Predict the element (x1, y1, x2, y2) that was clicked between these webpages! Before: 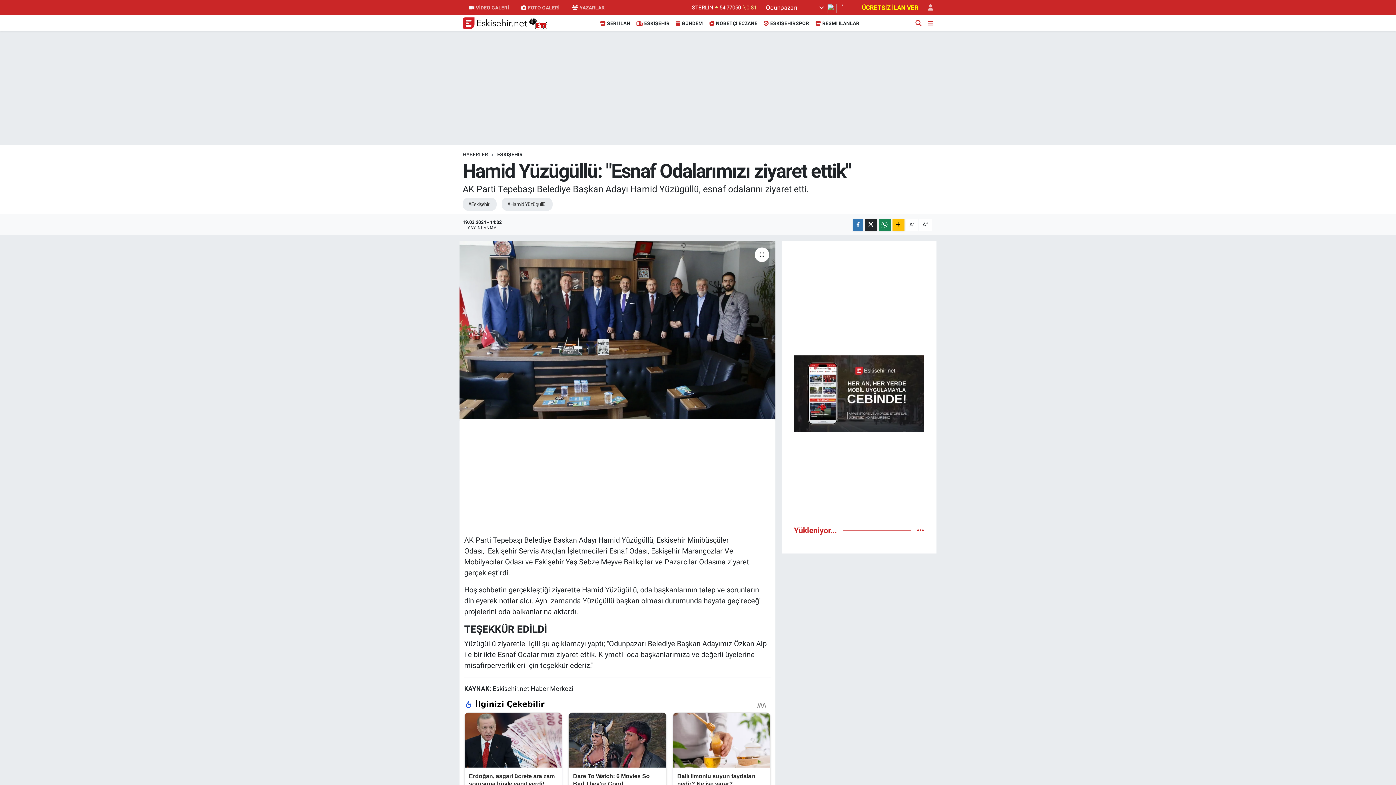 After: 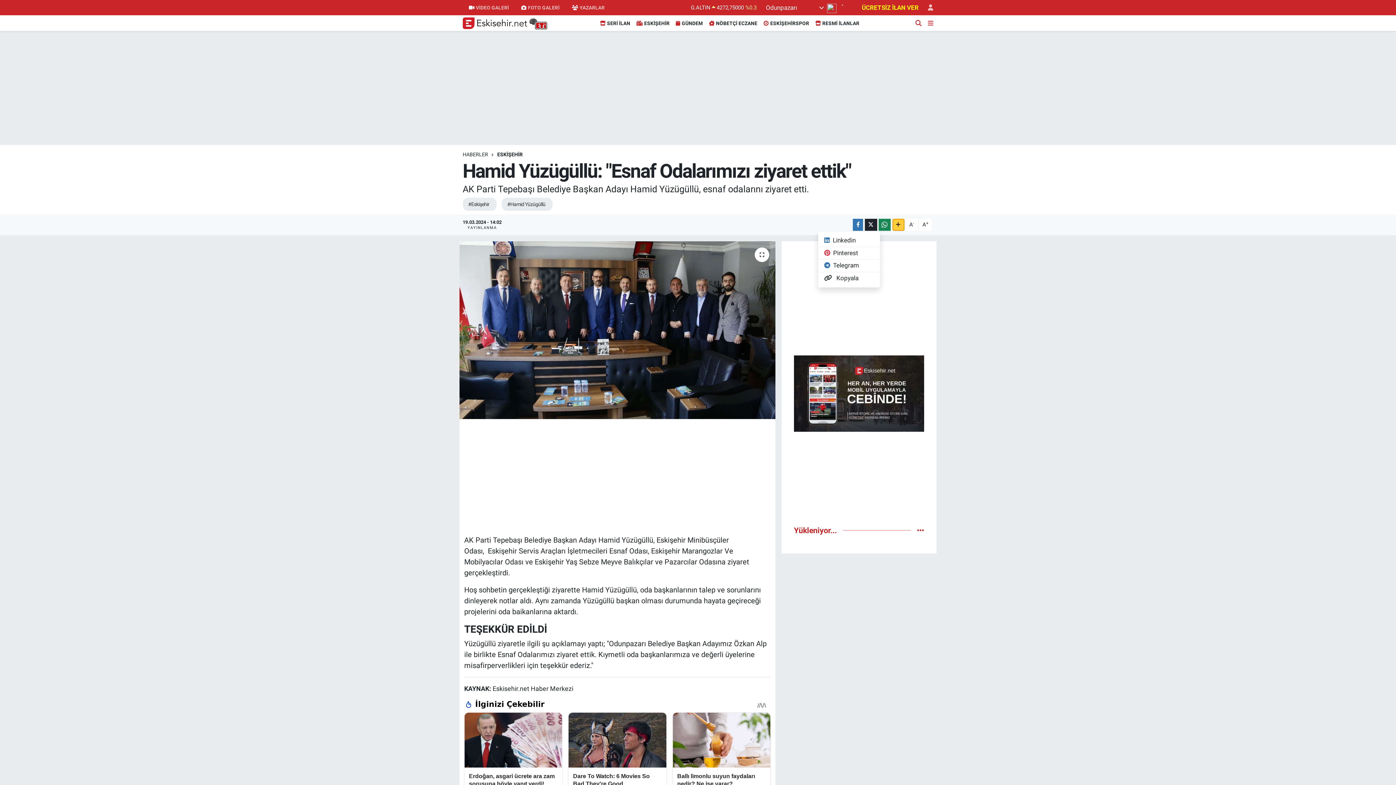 Action: bbox: (892, 218, 904, 230)